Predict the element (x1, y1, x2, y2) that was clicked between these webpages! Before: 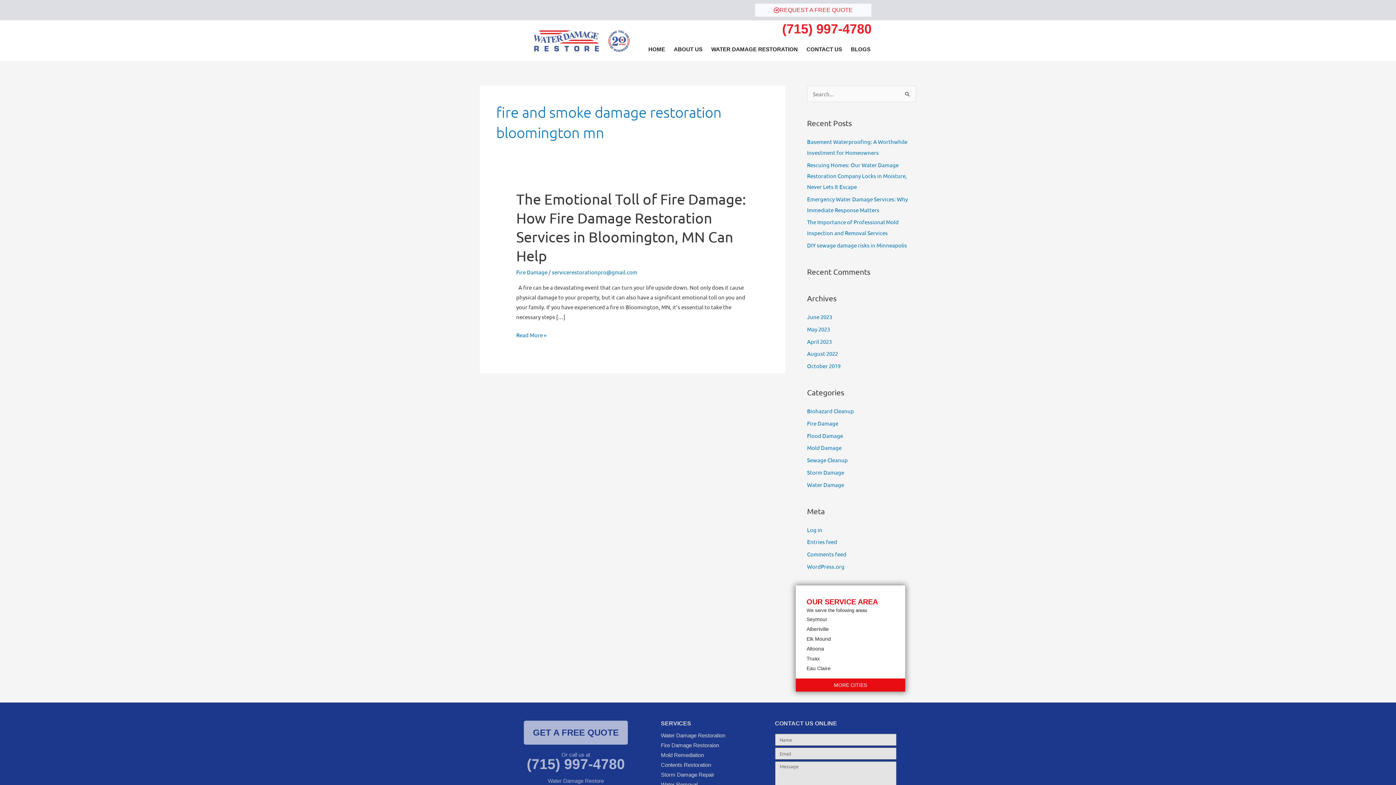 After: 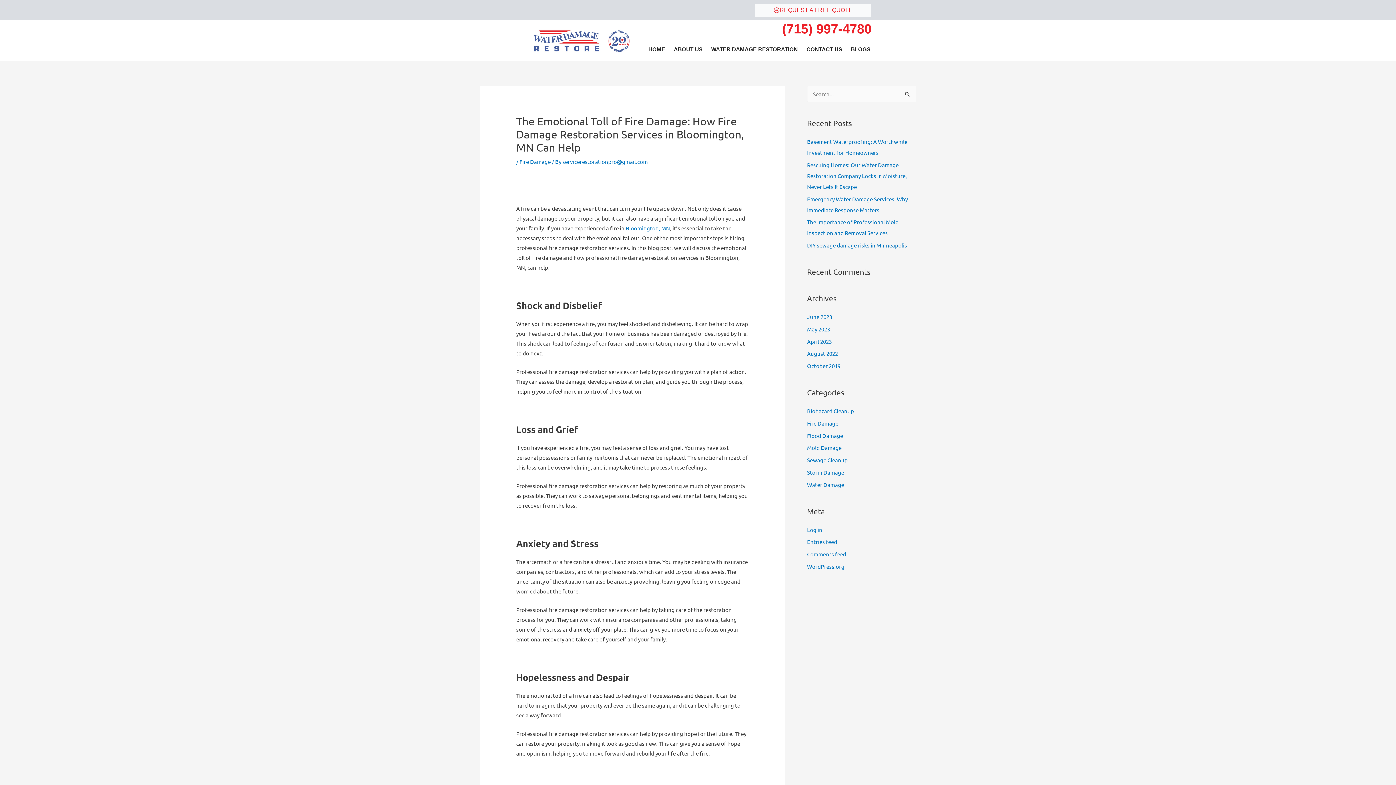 Action: bbox: (516, 330, 546, 339) label: The Emotional Toll of Fire Damage: How Fire Damage Restoration Services in Bloomington, MN Can Help
Read More »